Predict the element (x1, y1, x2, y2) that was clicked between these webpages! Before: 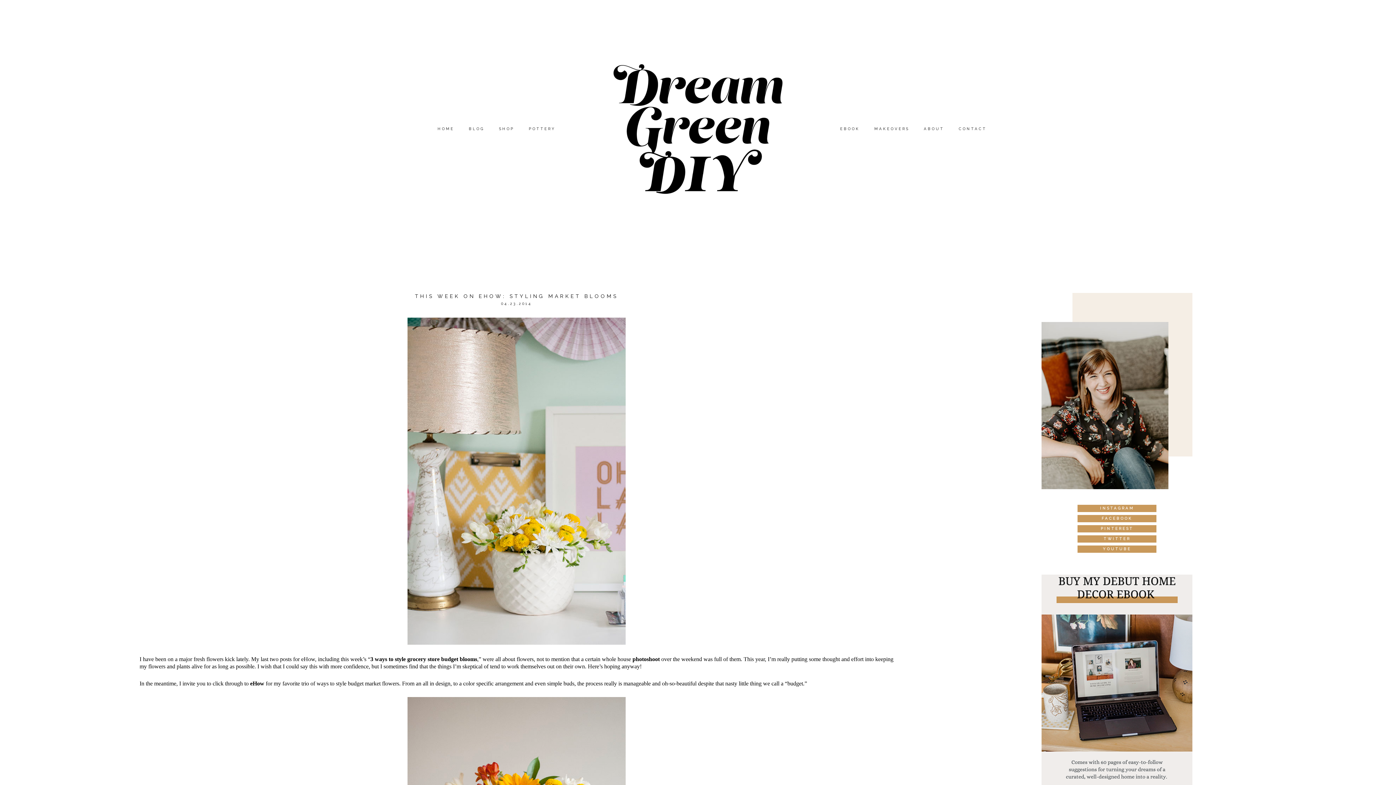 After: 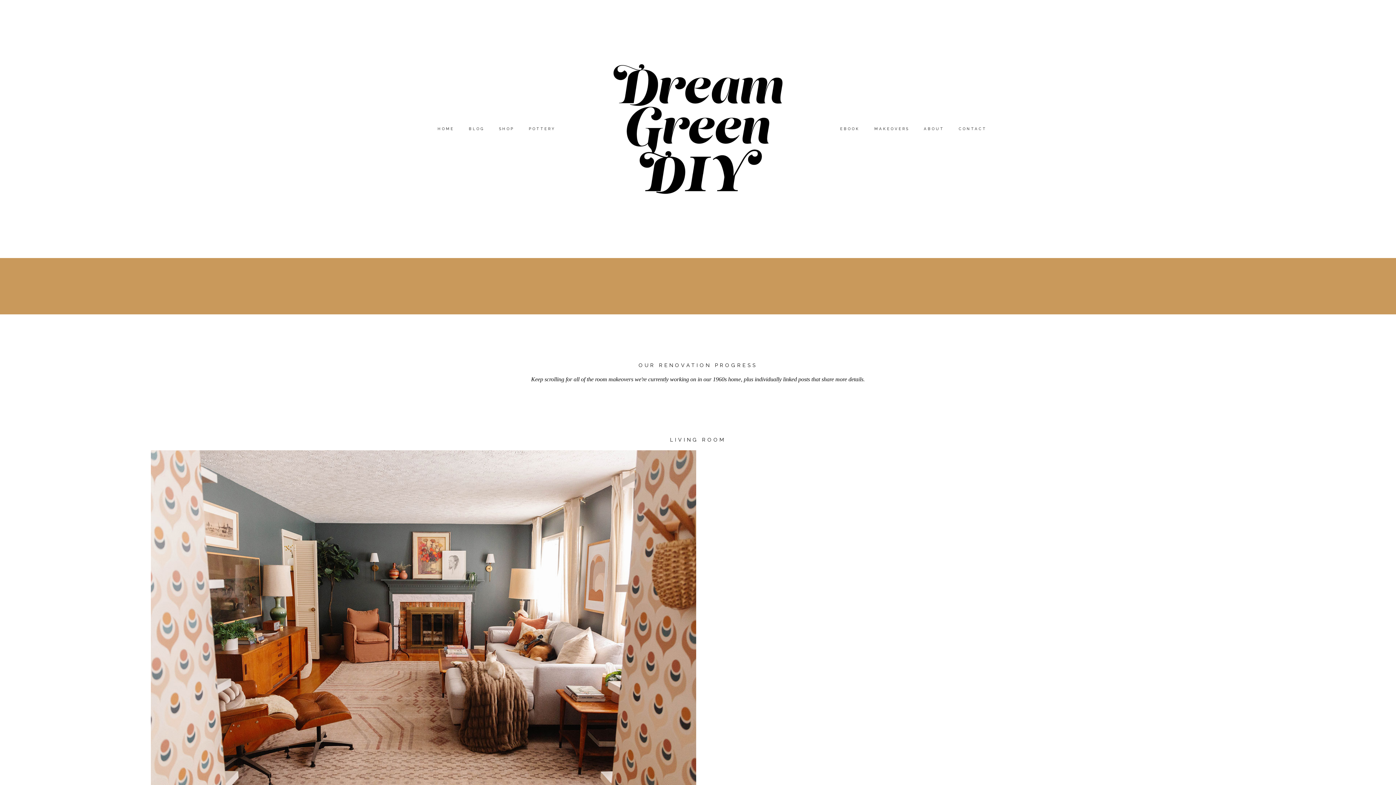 Action: bbox: (874, 126, 909, 130) label: MAKEOVERS